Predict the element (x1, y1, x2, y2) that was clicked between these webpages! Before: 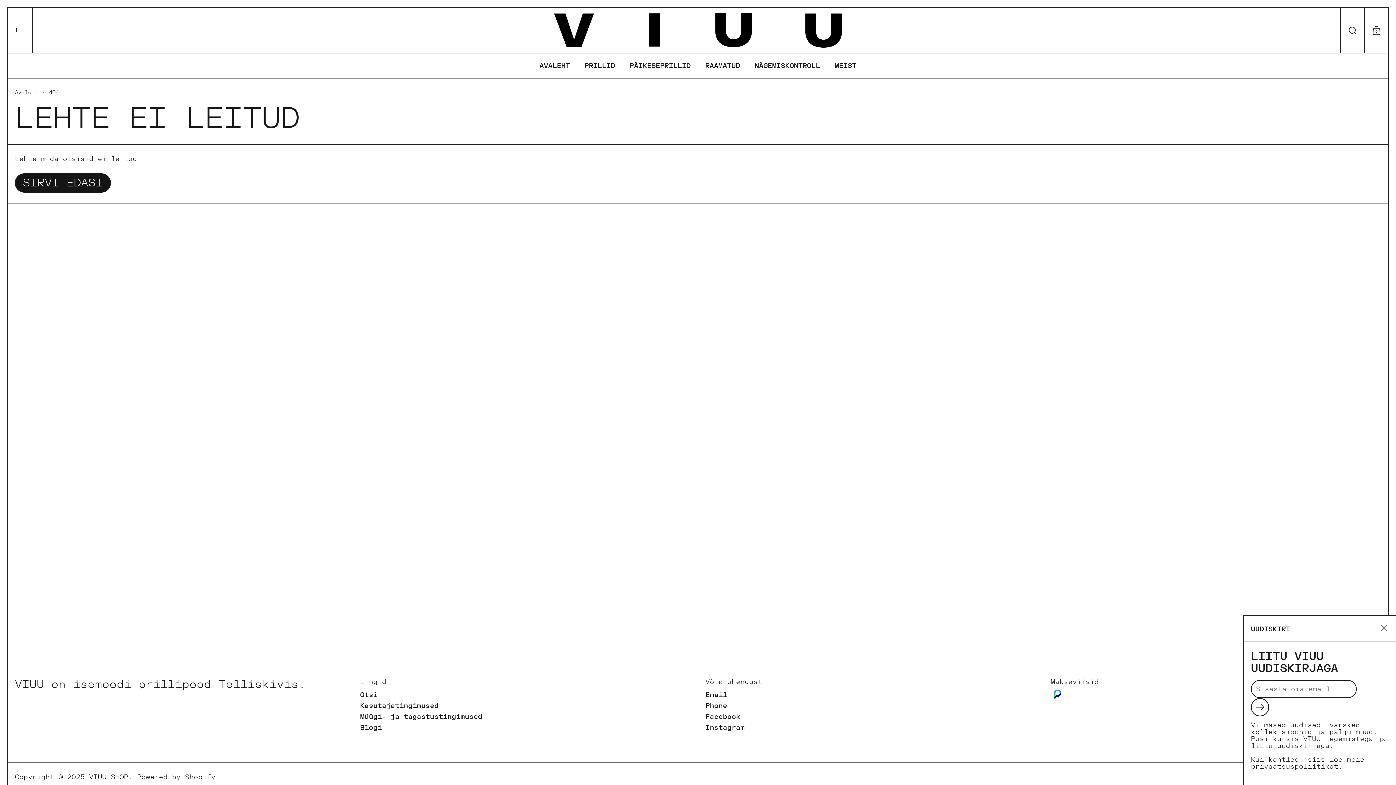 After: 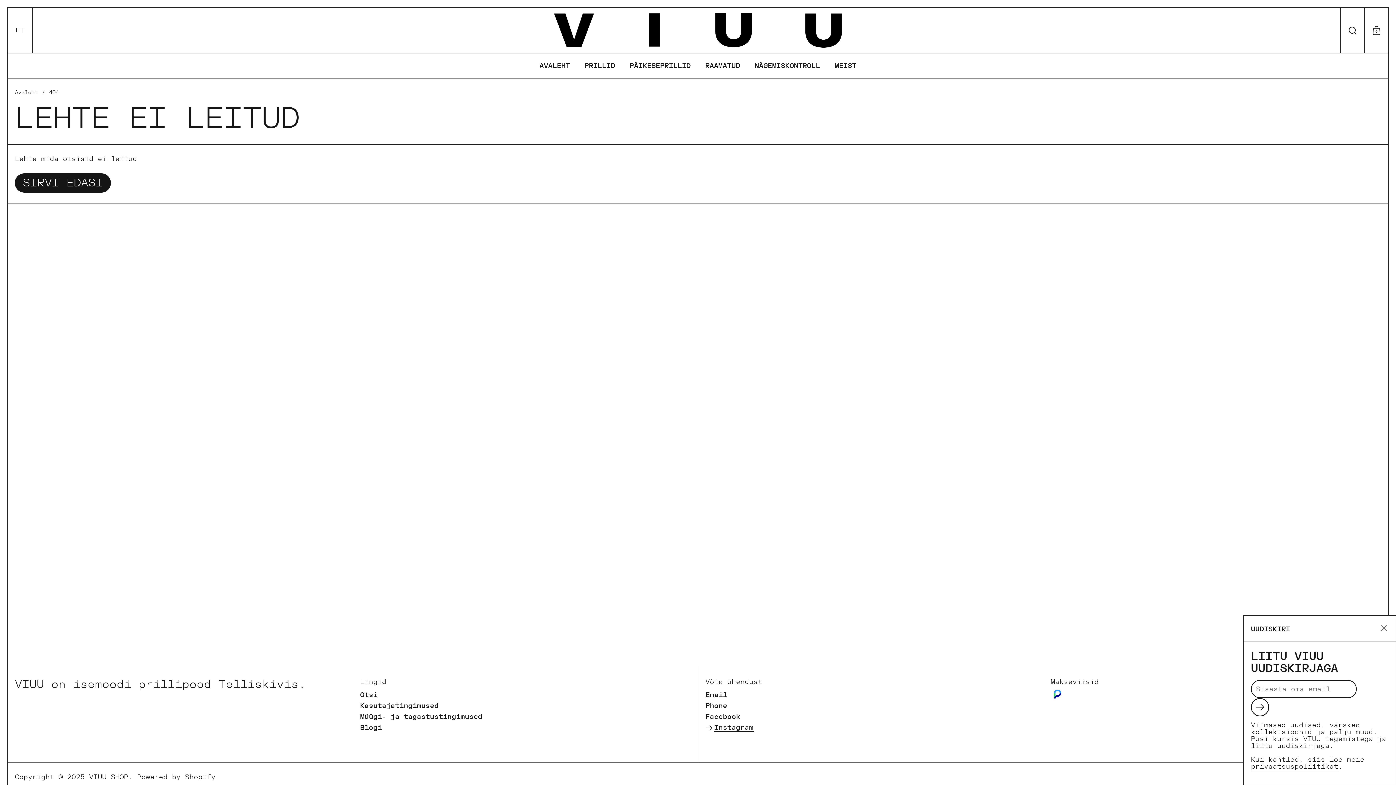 Action: label: Instagram bbox: (705, 722, 1036, 733)